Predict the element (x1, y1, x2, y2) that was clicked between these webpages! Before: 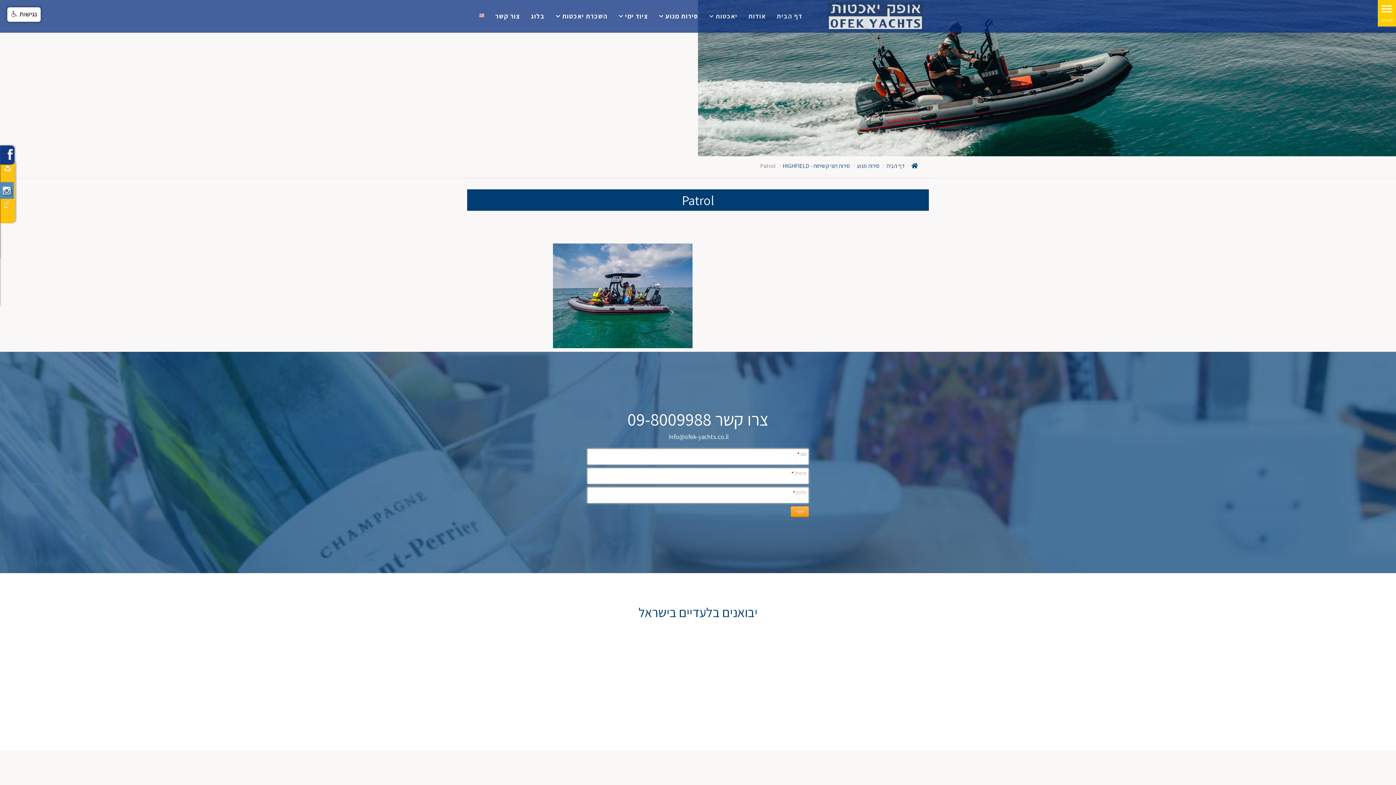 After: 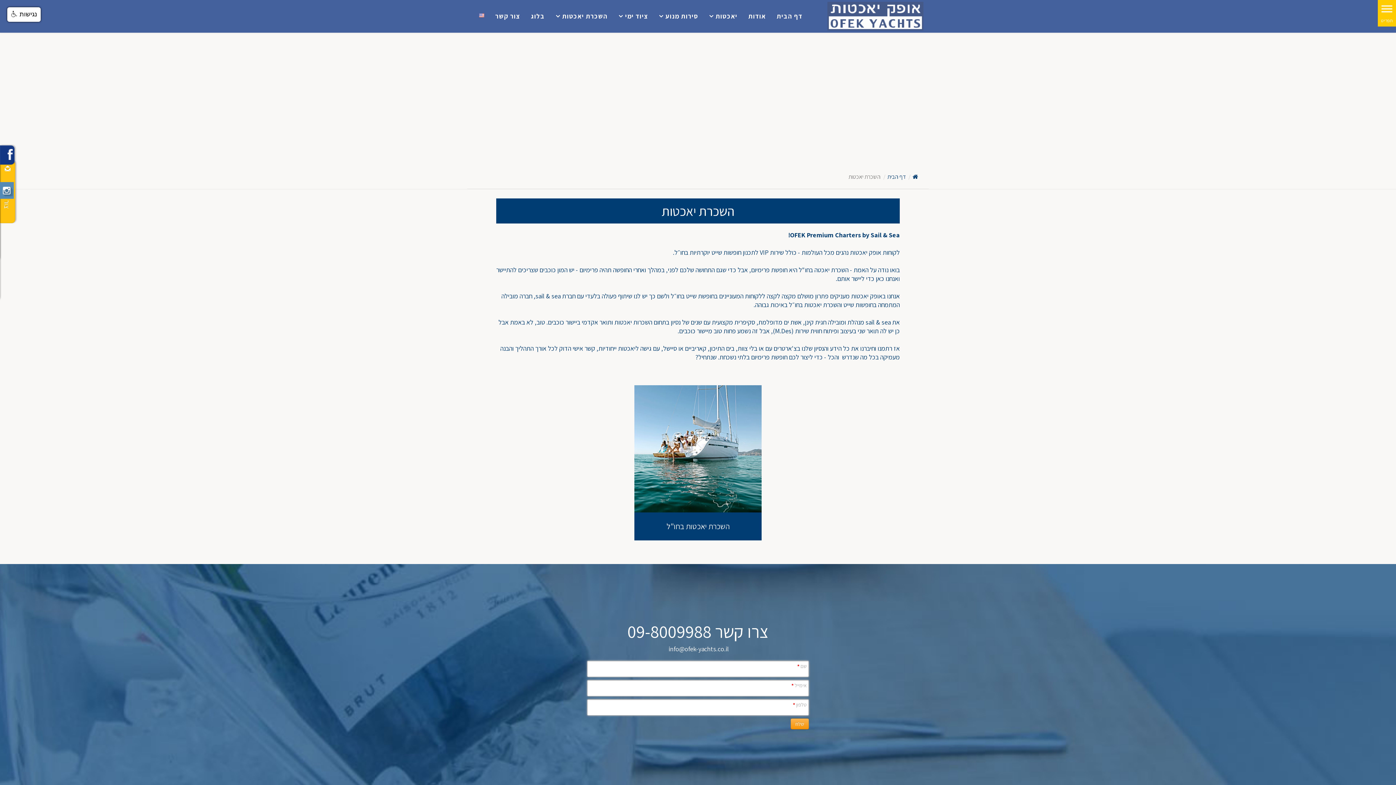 Action: label: השכרת יאכטות bbox: (550, 0, 613, 32)